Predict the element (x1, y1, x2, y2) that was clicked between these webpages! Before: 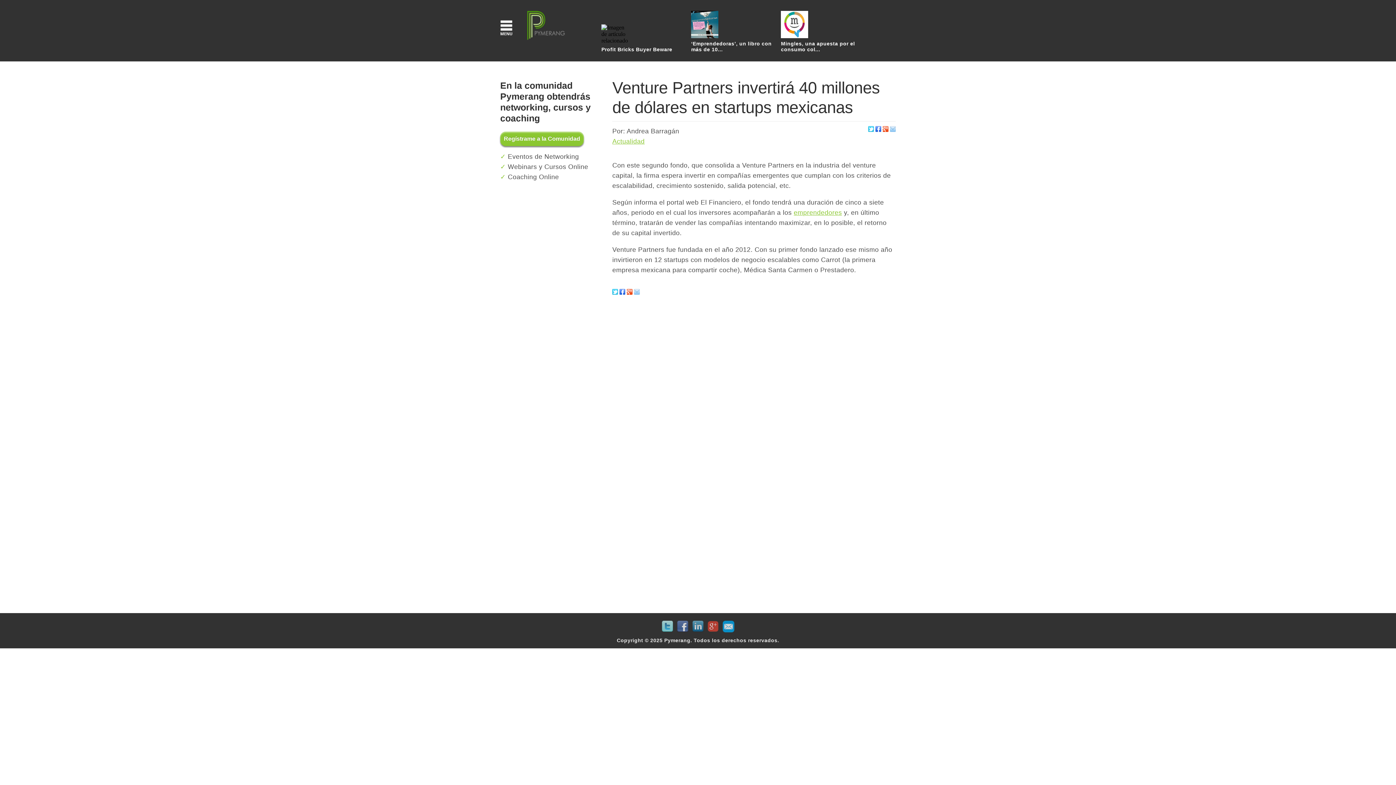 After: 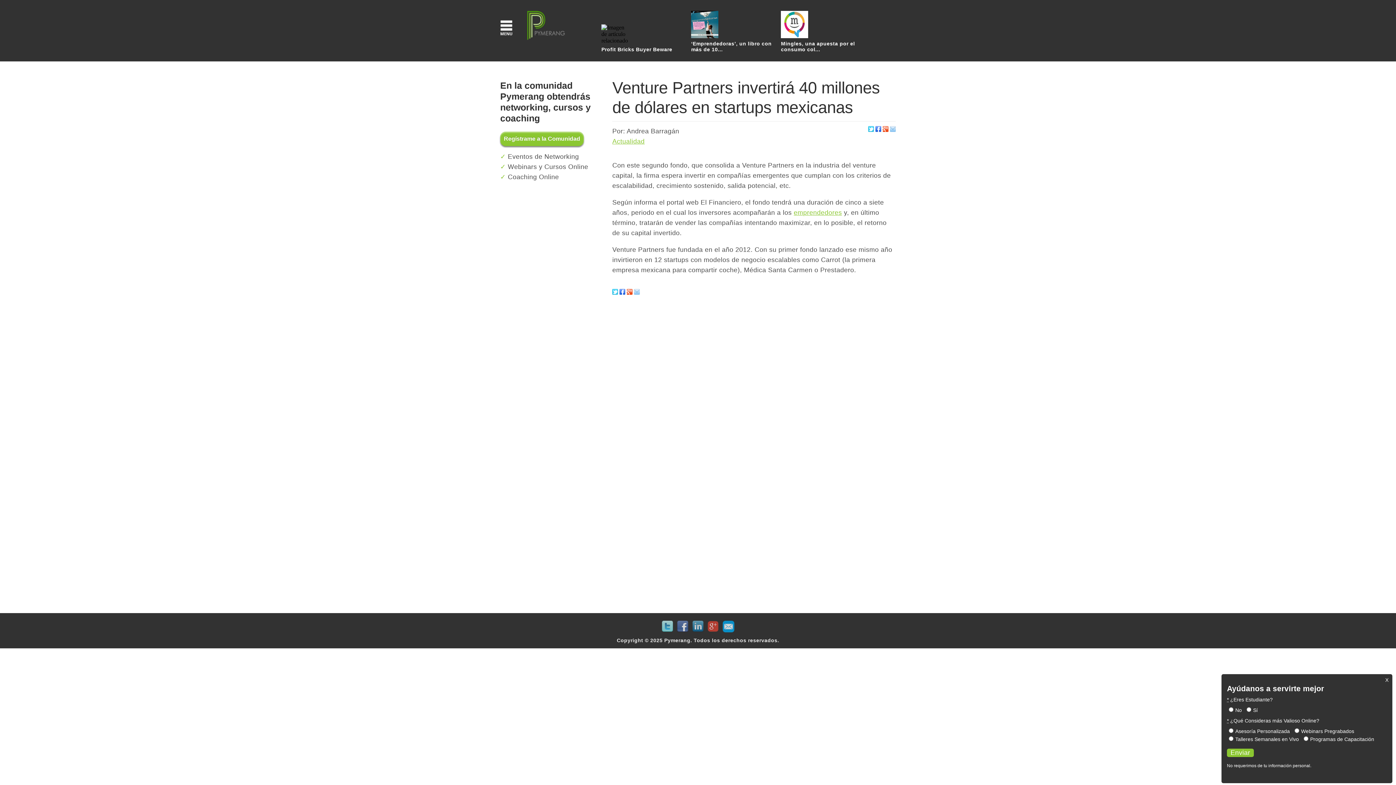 Action: bbox: (882, 126, 888, 132)